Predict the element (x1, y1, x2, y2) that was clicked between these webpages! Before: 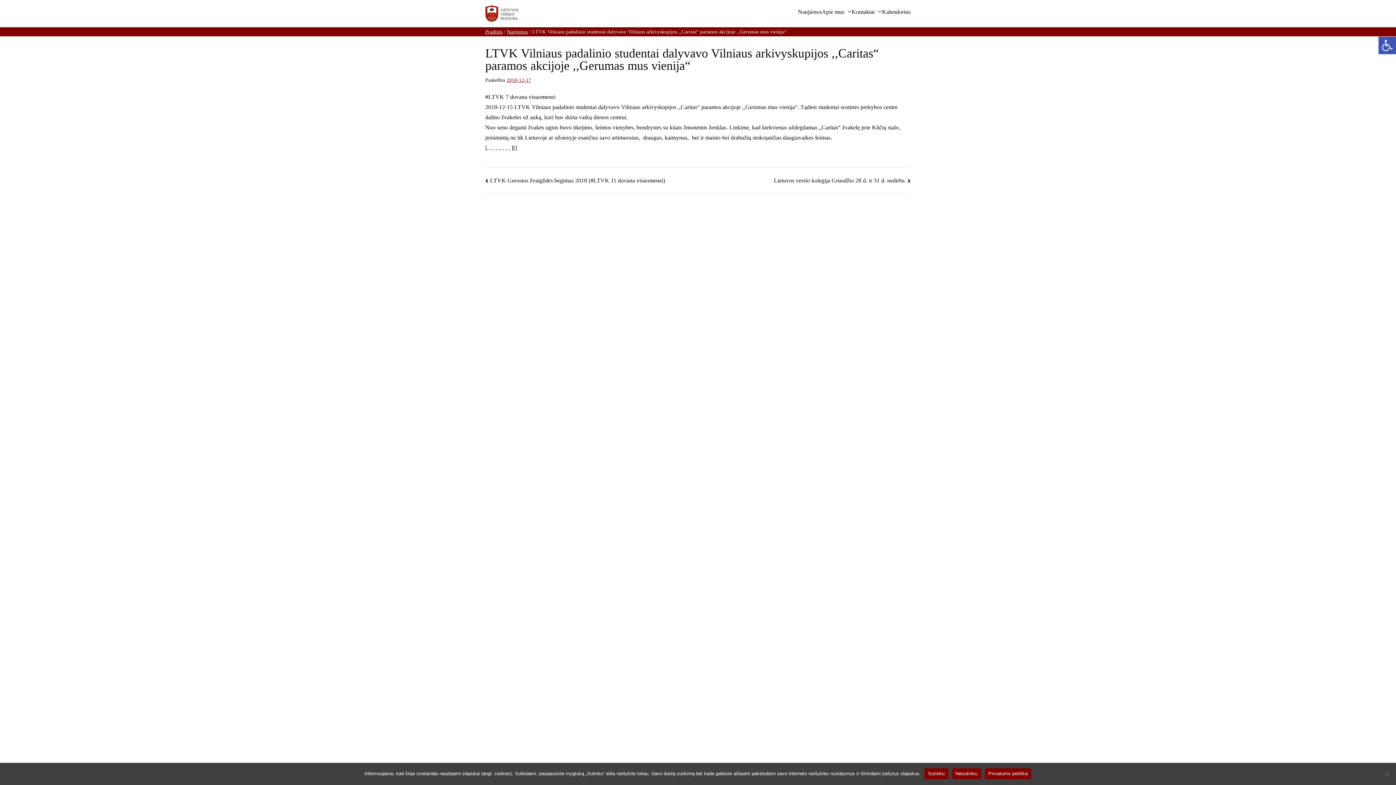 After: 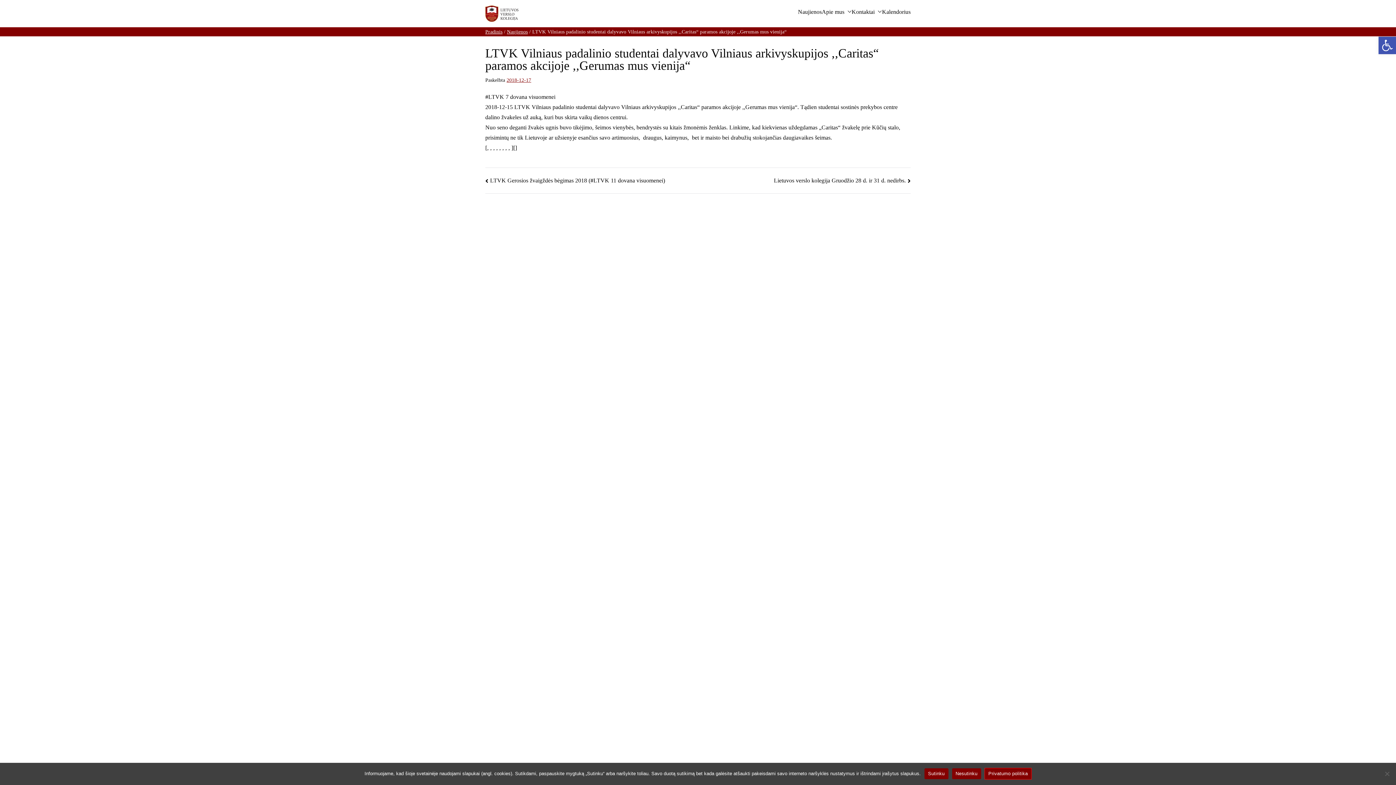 Action: bbox: (985, 768, 1031, 779) label: Privatumo politika